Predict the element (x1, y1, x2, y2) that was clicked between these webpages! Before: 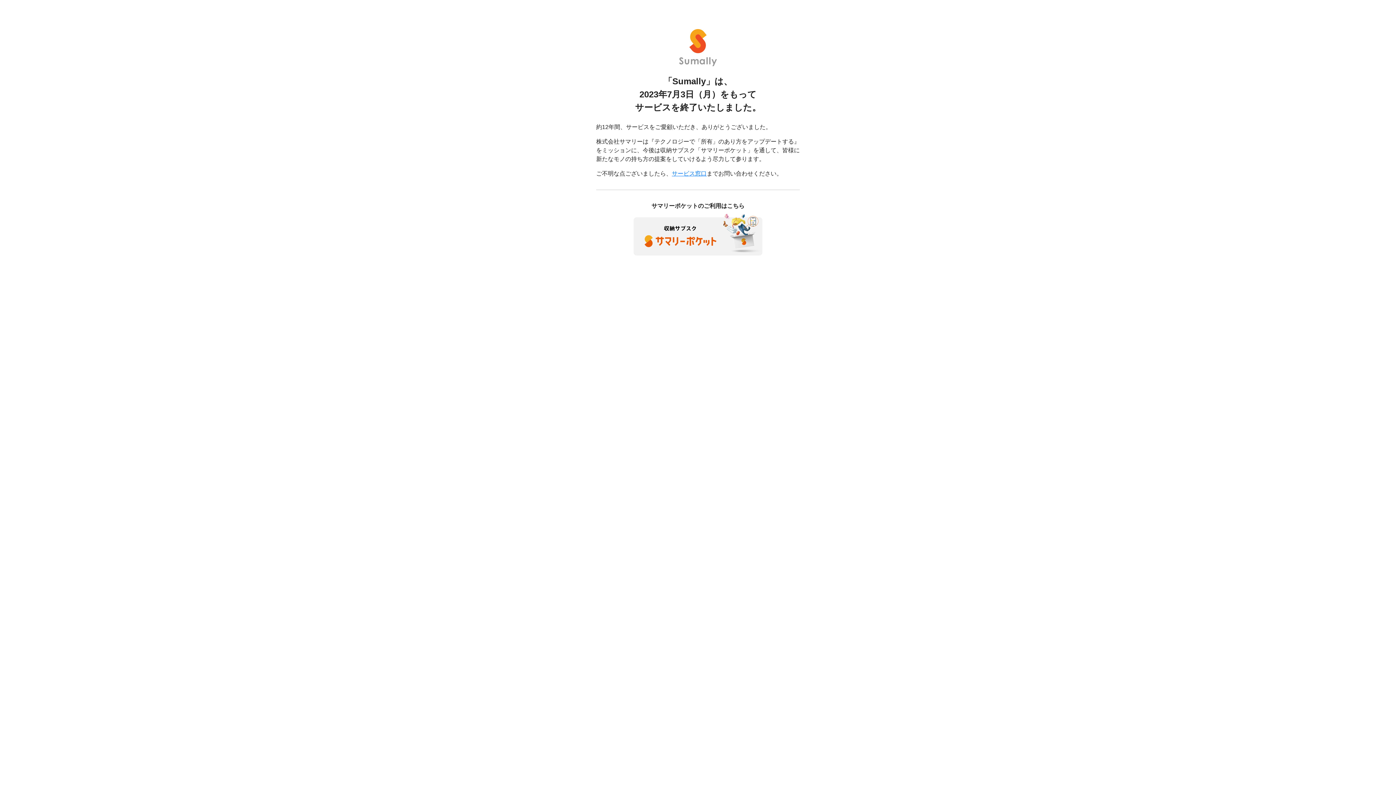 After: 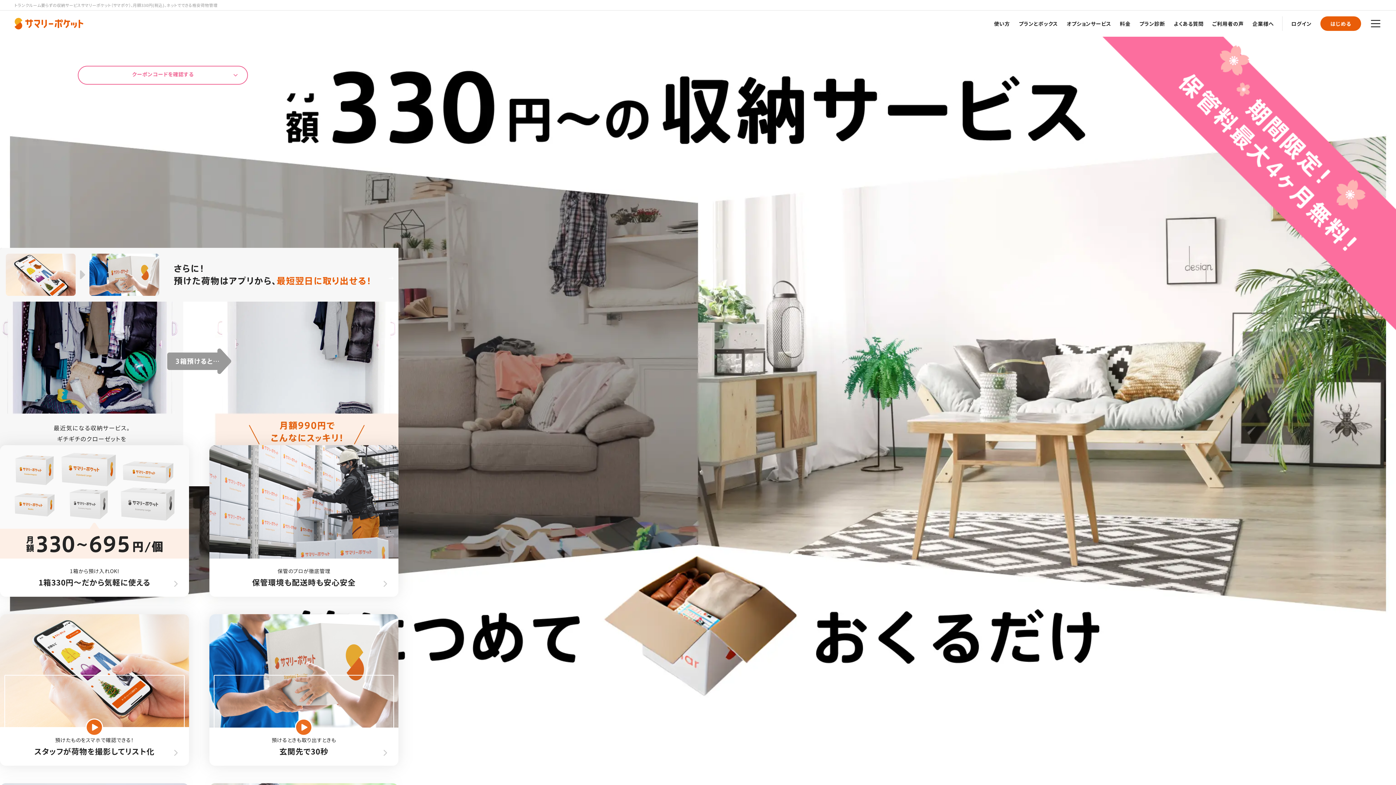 Action: bbox: (633, 230, 762, 237)